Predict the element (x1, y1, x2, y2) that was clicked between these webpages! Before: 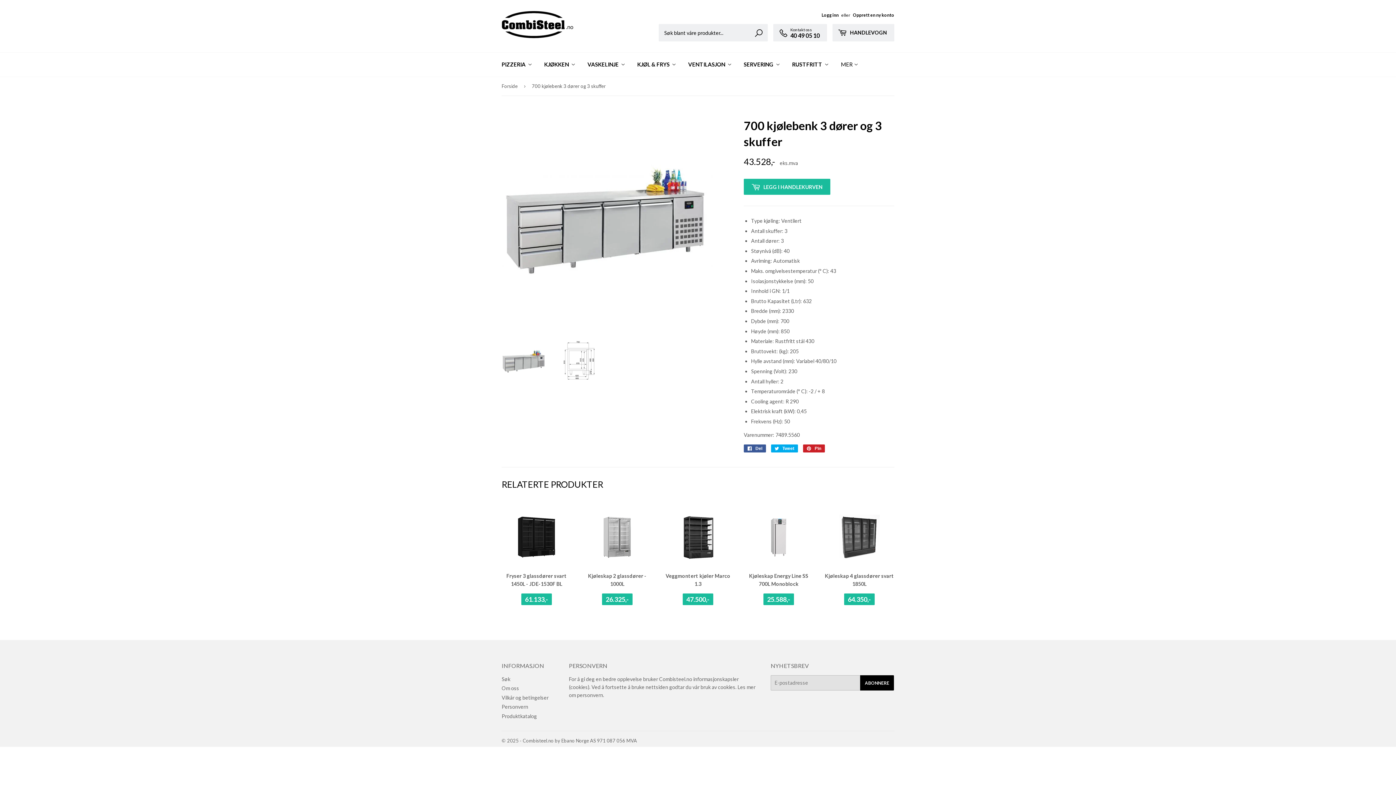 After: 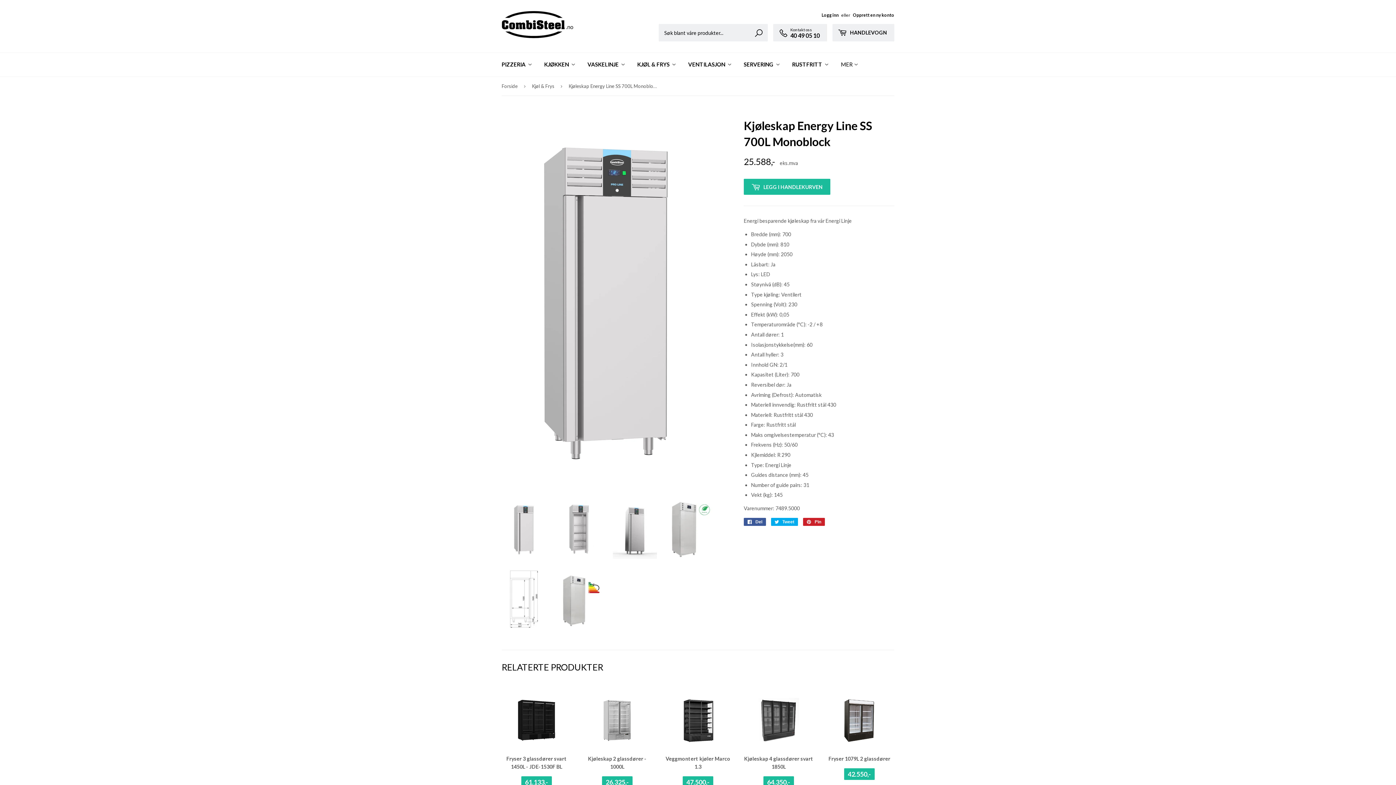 Action: label: Kjøleskap Energy Line SS 700L Monoblock

VEIL. PRIS
25.588,-
25.588,- bbox: (744, 508, 813, 609)